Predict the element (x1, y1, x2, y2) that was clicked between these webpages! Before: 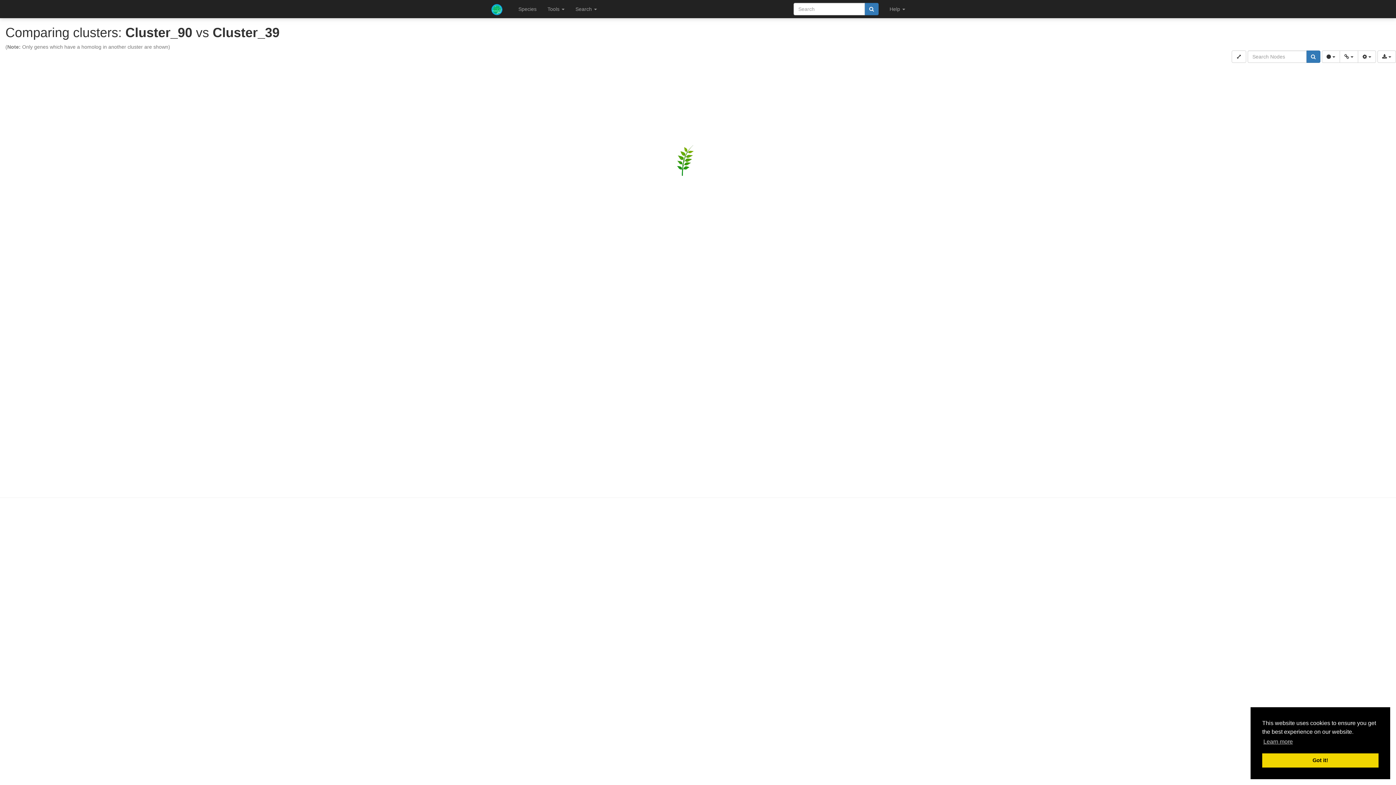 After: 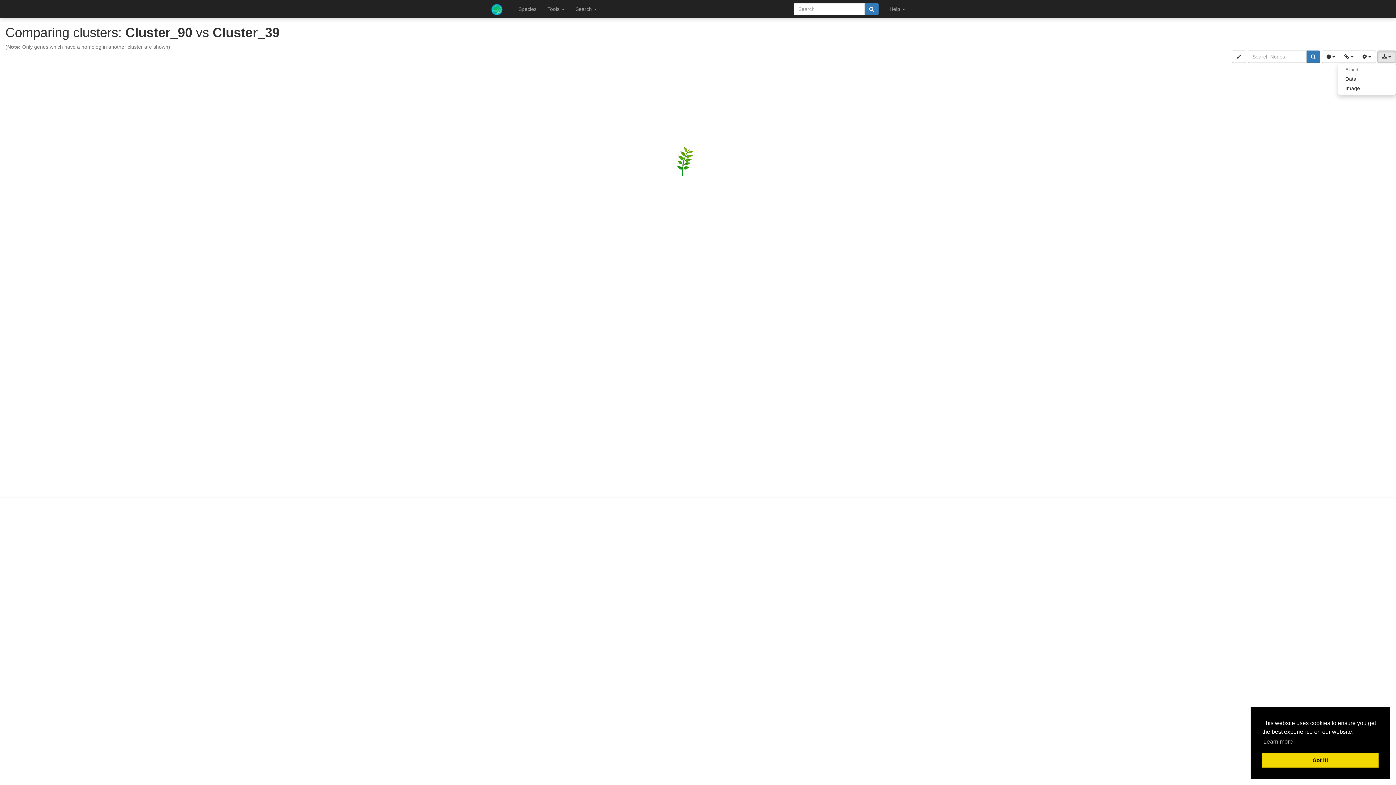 Action: label:   bbox: (1377, 50, 1396, 62)